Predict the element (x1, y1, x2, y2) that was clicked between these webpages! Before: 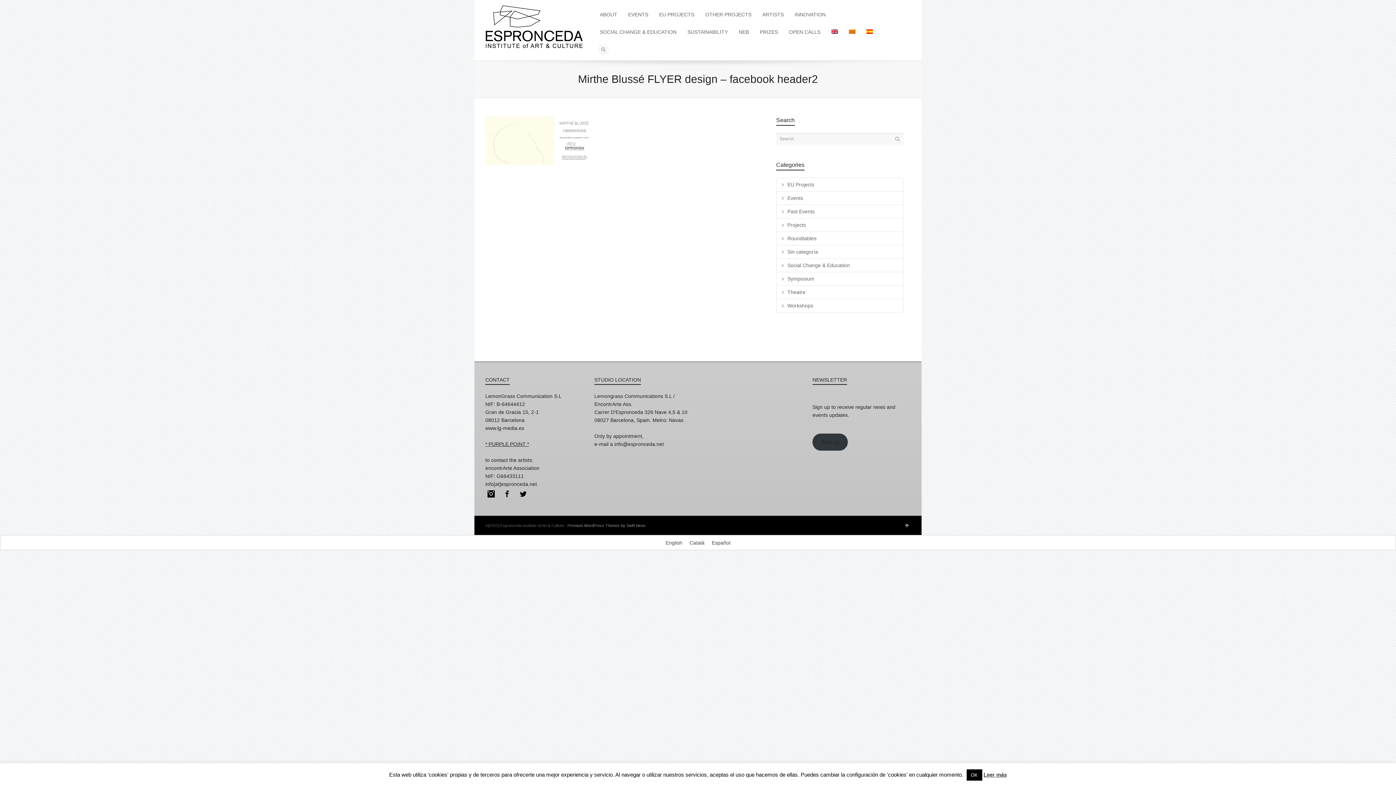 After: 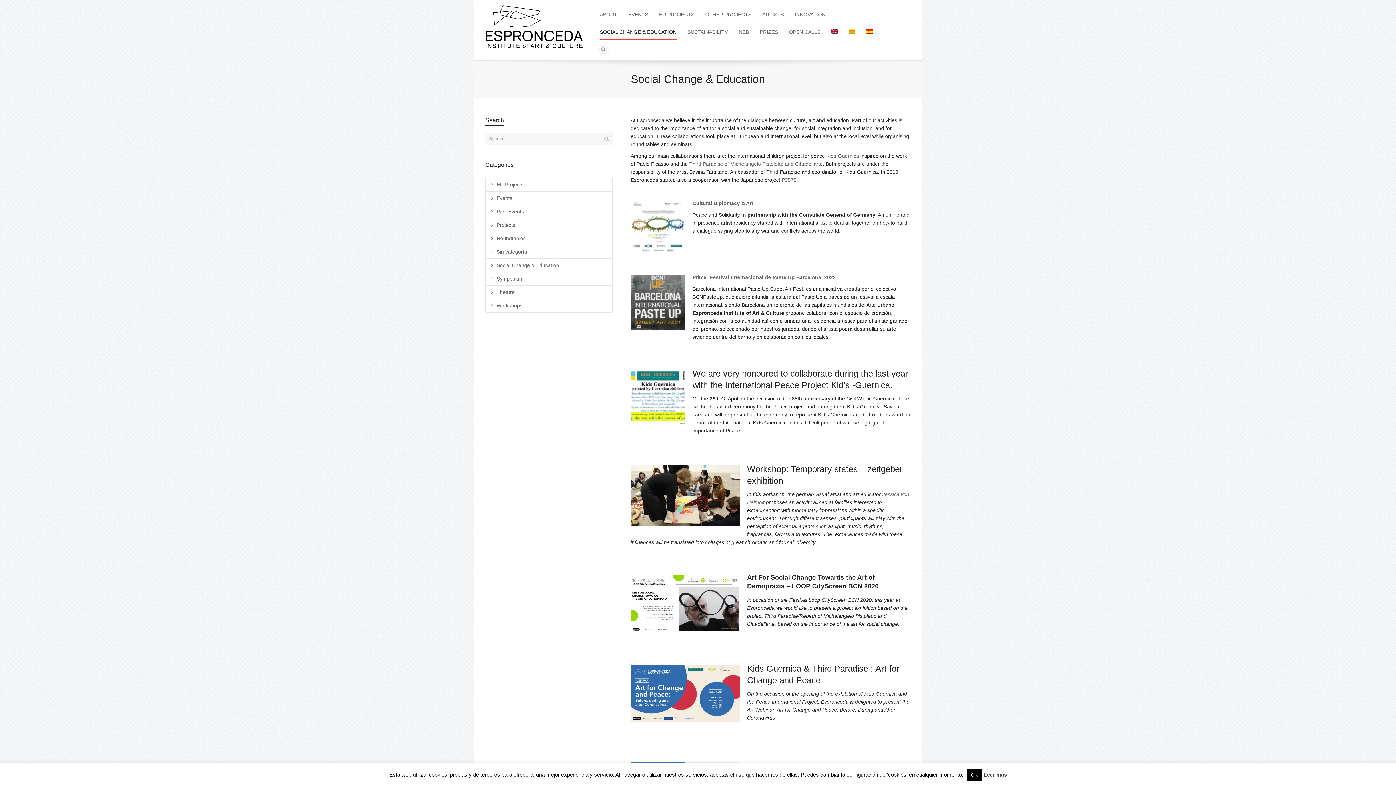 Action: label: SOCIAL CHANGE & EDUCATION bbox: (600, 24, 676, 40)